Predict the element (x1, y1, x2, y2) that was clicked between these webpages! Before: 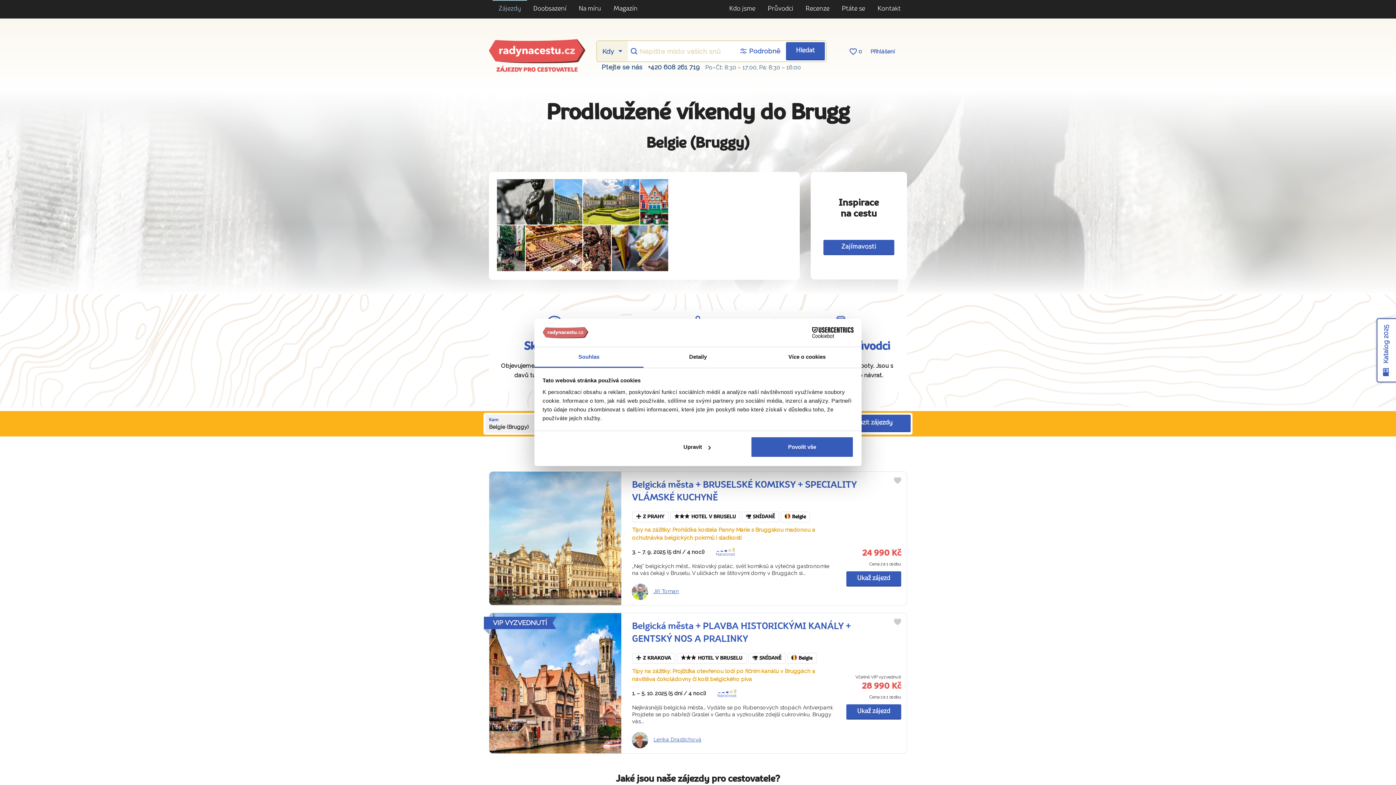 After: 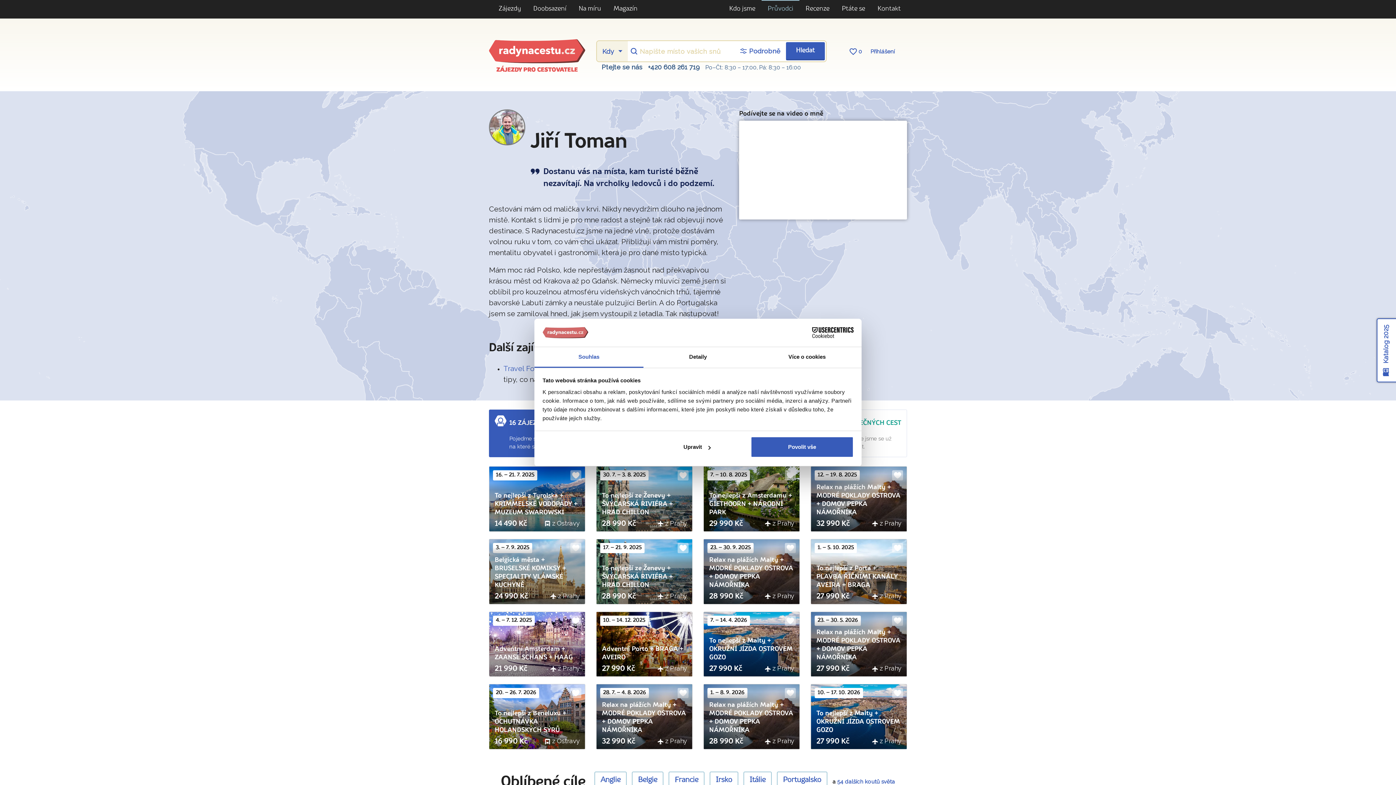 Action: bbox: (632, 584, 653, 599)